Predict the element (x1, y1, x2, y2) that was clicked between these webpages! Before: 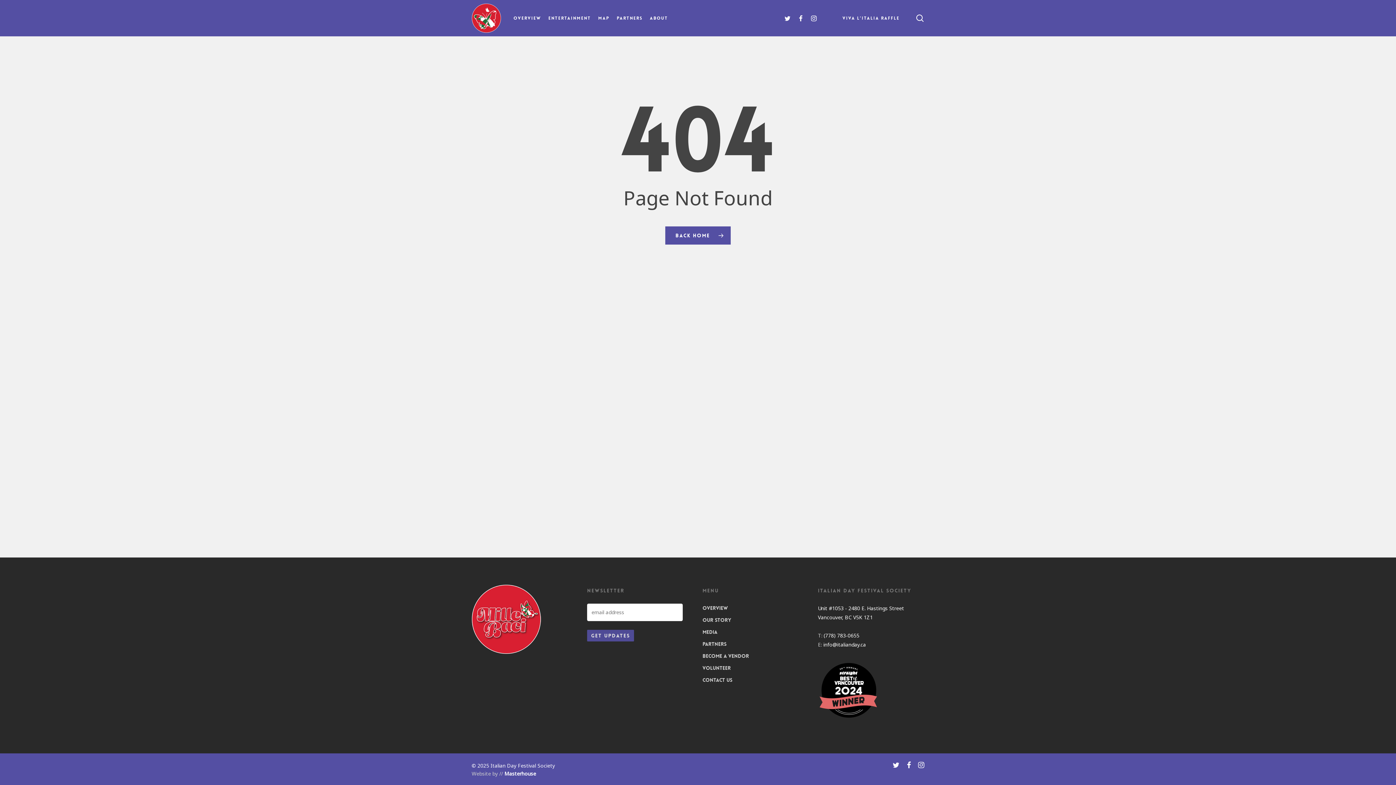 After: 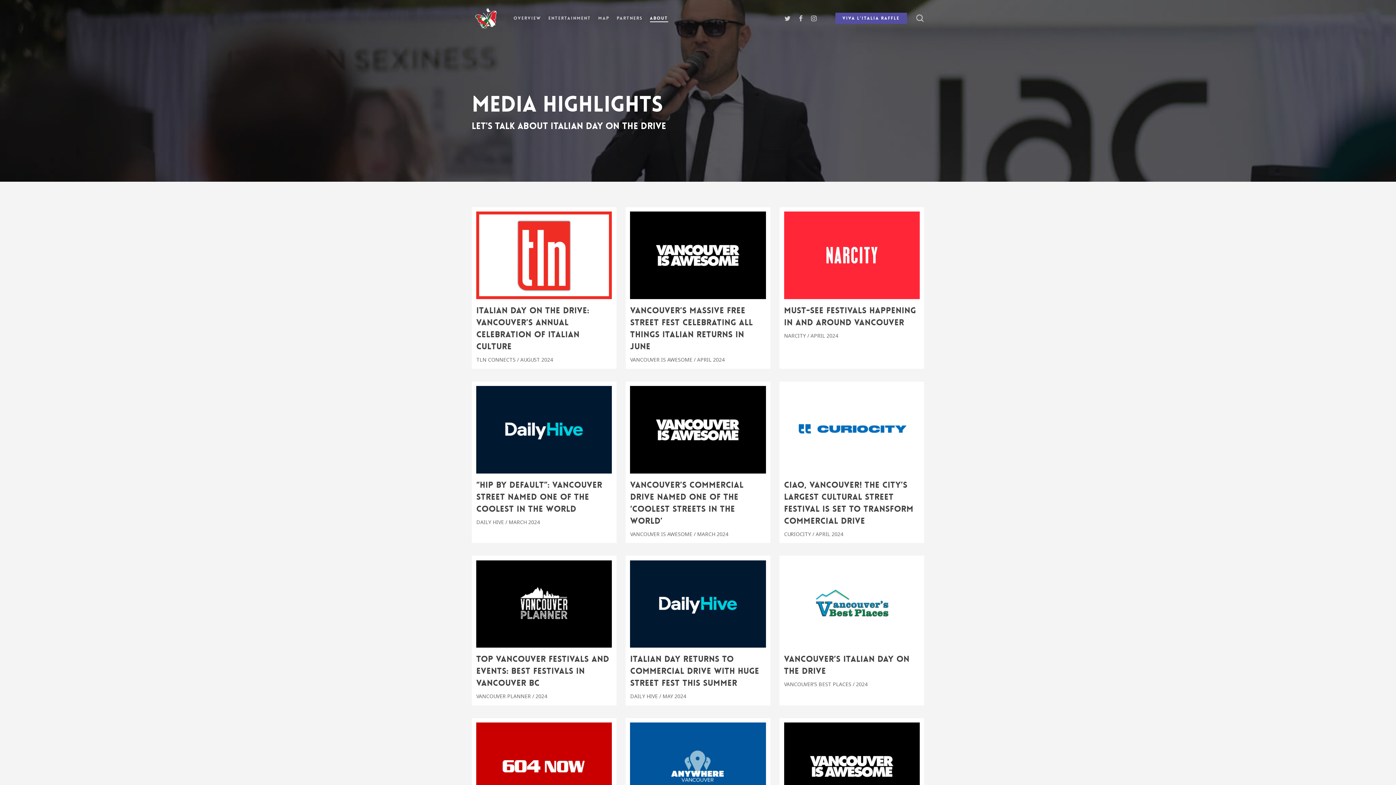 Action: bbox: (702, 628, 809, 637) label: Media